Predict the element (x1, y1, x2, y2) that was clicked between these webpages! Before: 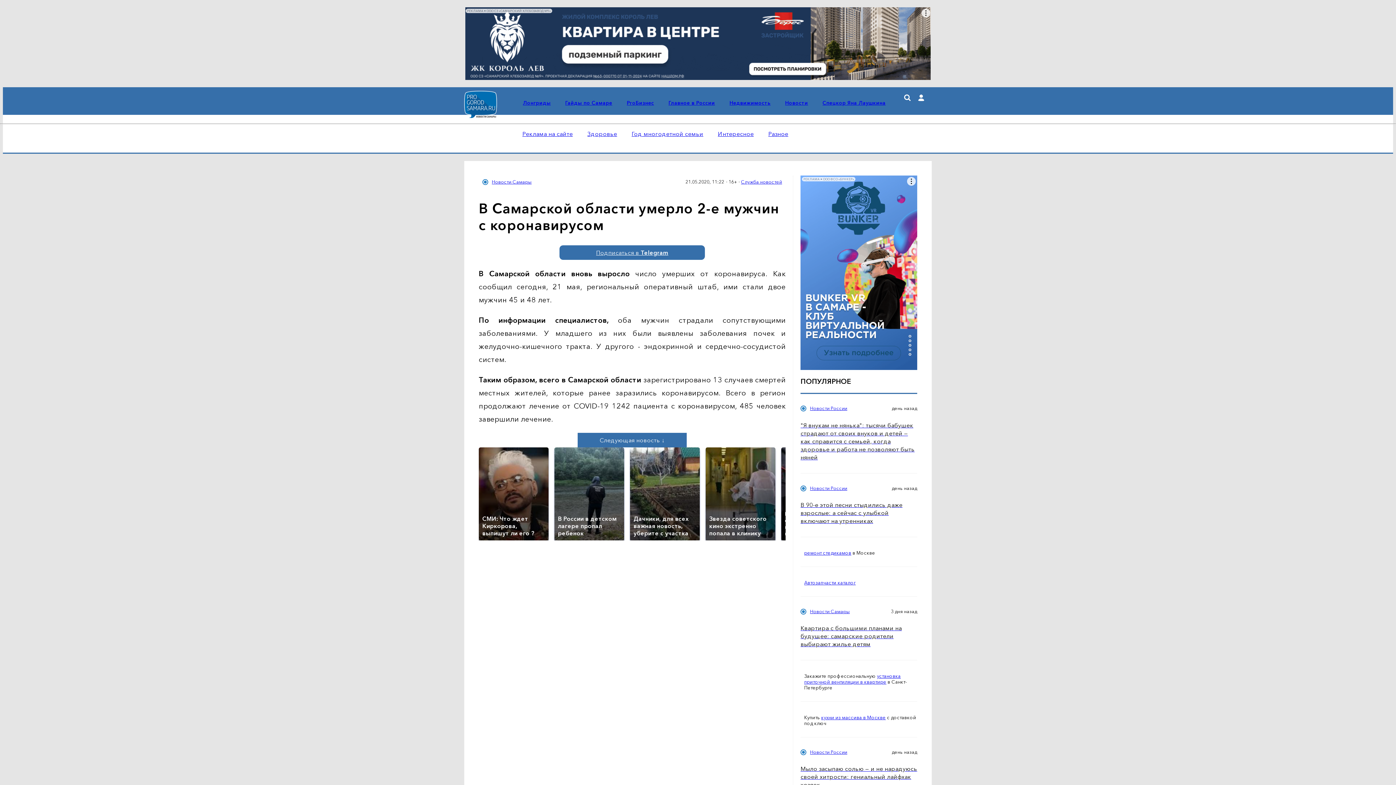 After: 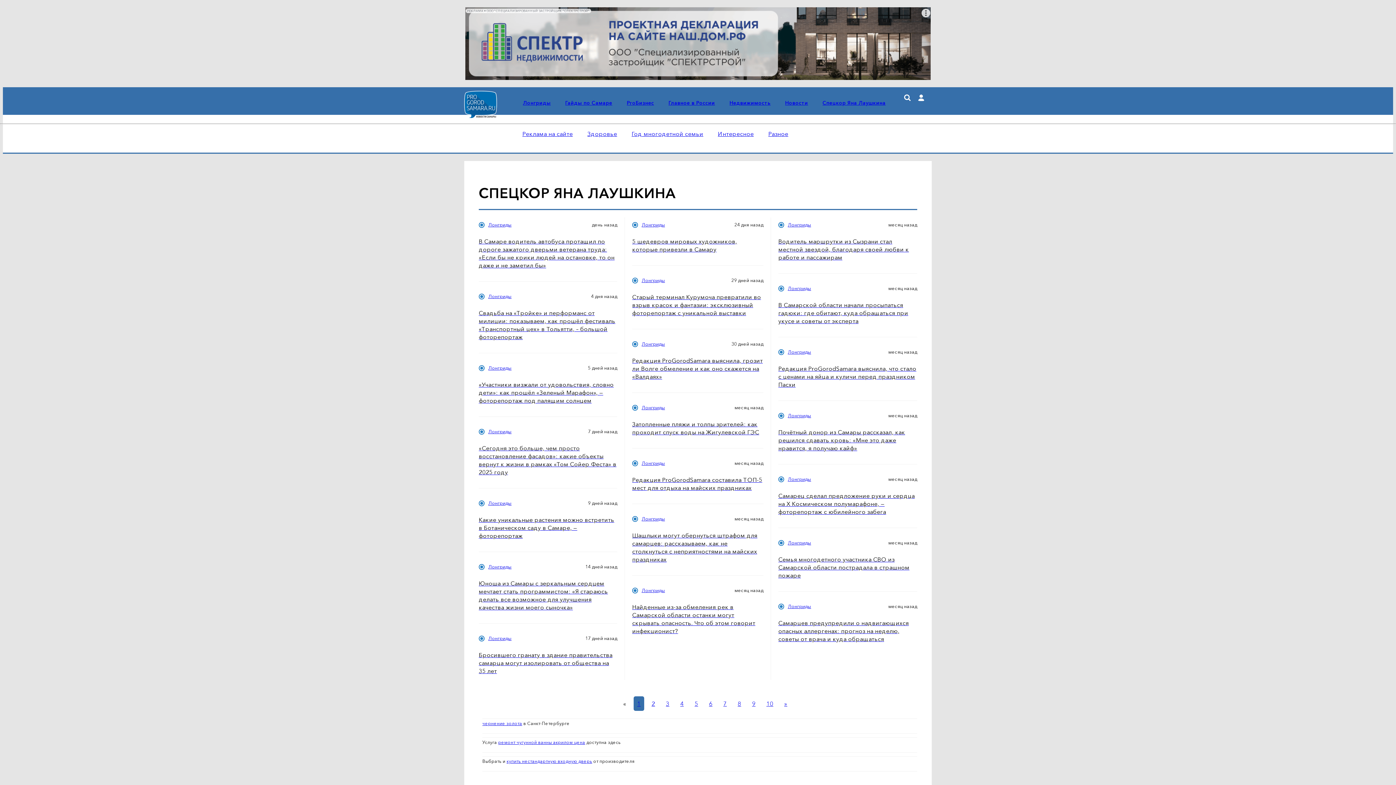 Action: label: Спецкор Яна Лаушкина bbox: (822, 99, 885, 106)